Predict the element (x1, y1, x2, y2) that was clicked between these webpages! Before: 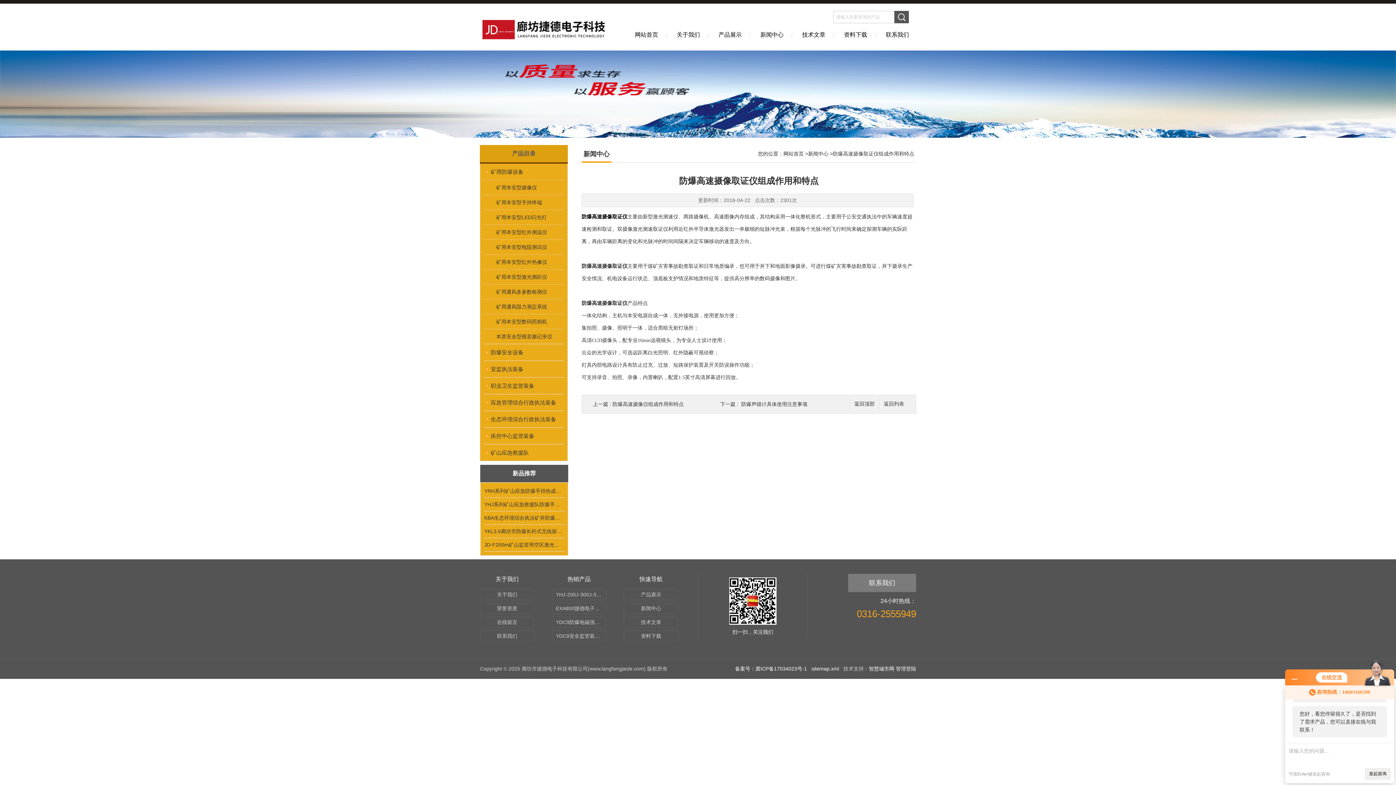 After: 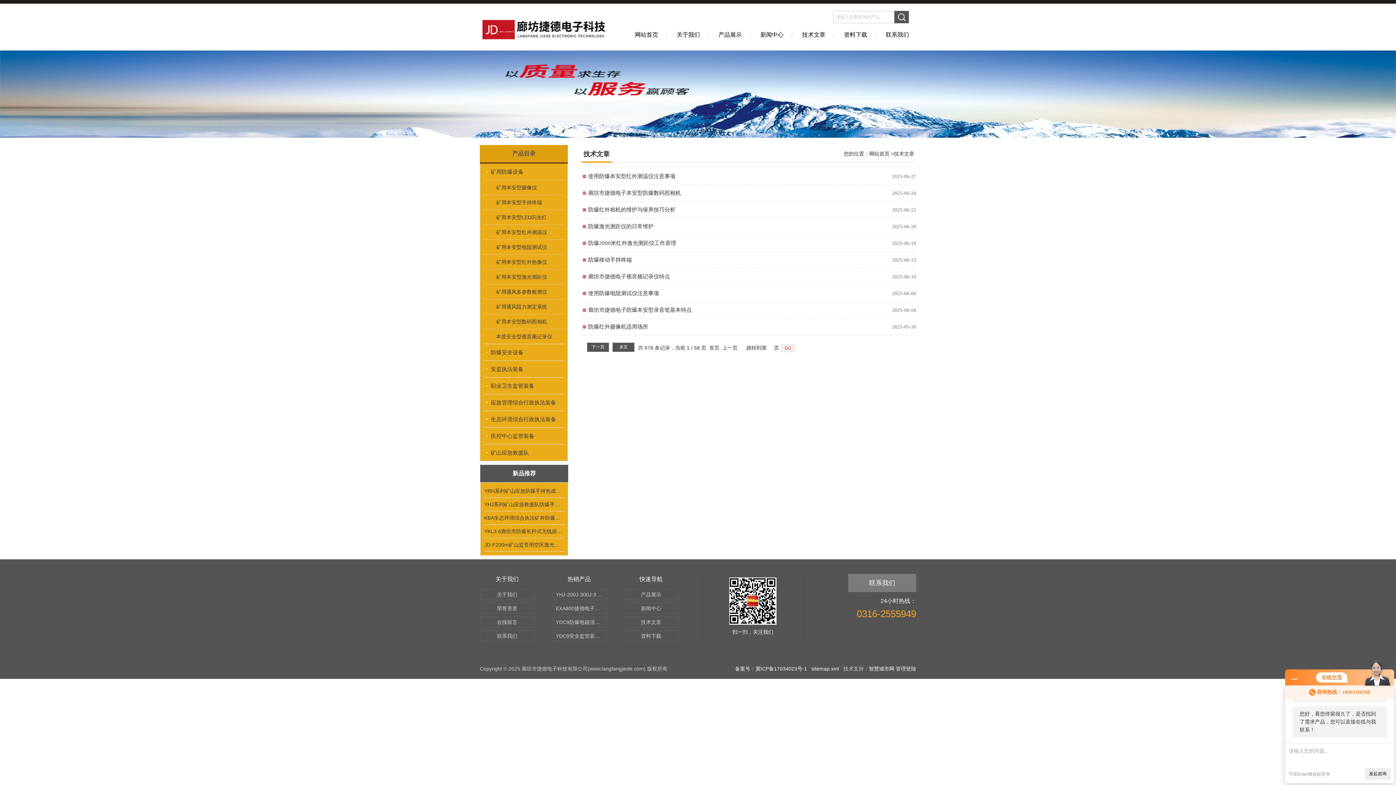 Action: bbox: (624, 617, 678, 628) label: 技术文章